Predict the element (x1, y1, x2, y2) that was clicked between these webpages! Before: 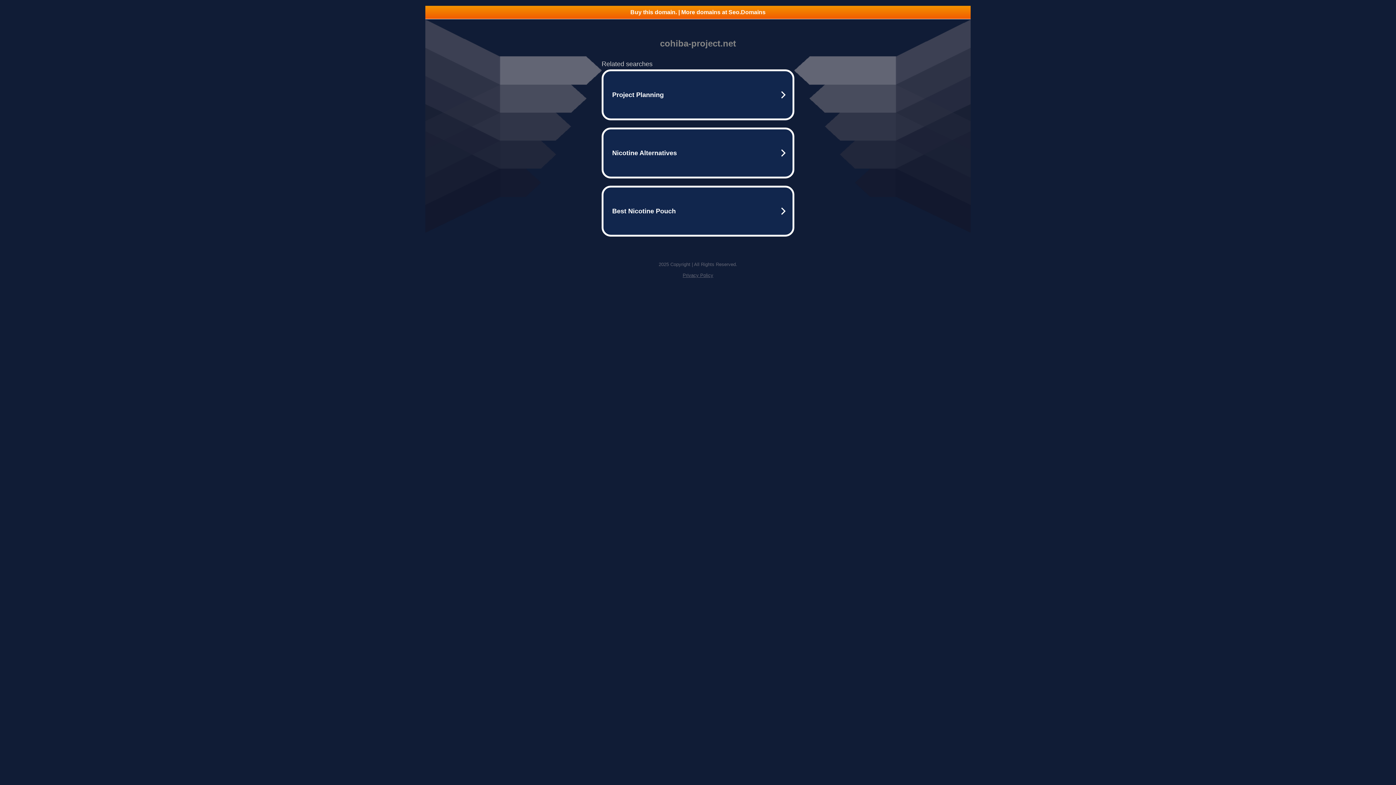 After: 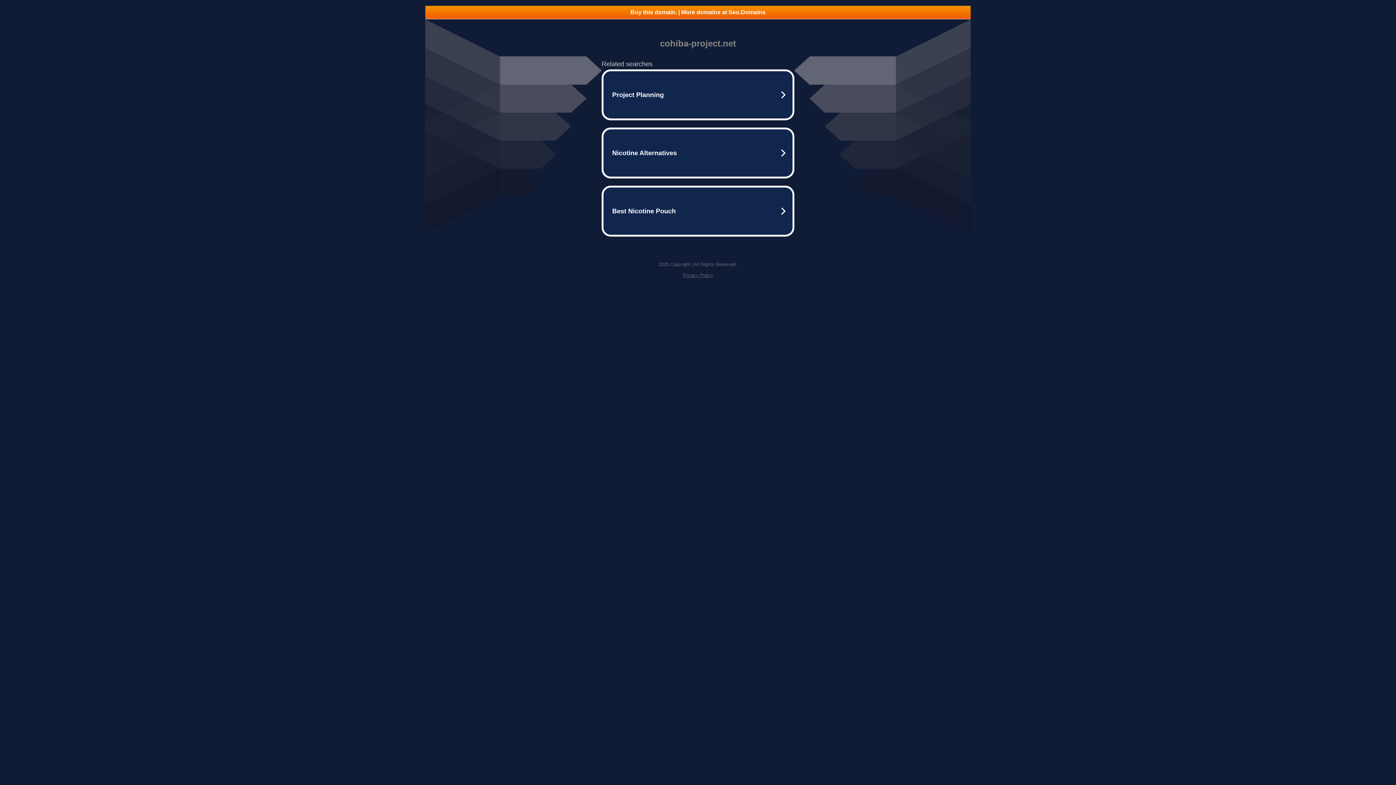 Action: label: Buy this domain. | More domains at Seo.Domains bbox: (425, 5, 970, 18)